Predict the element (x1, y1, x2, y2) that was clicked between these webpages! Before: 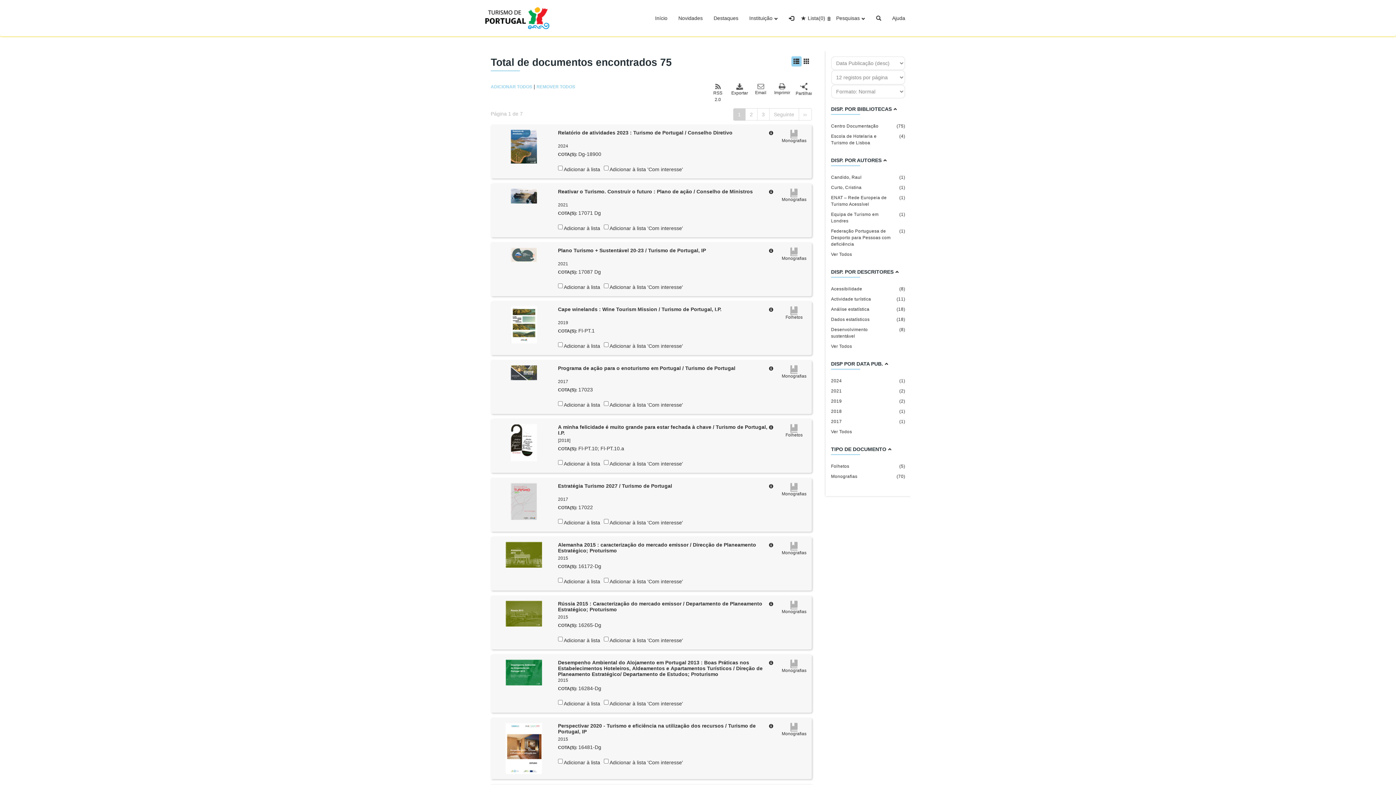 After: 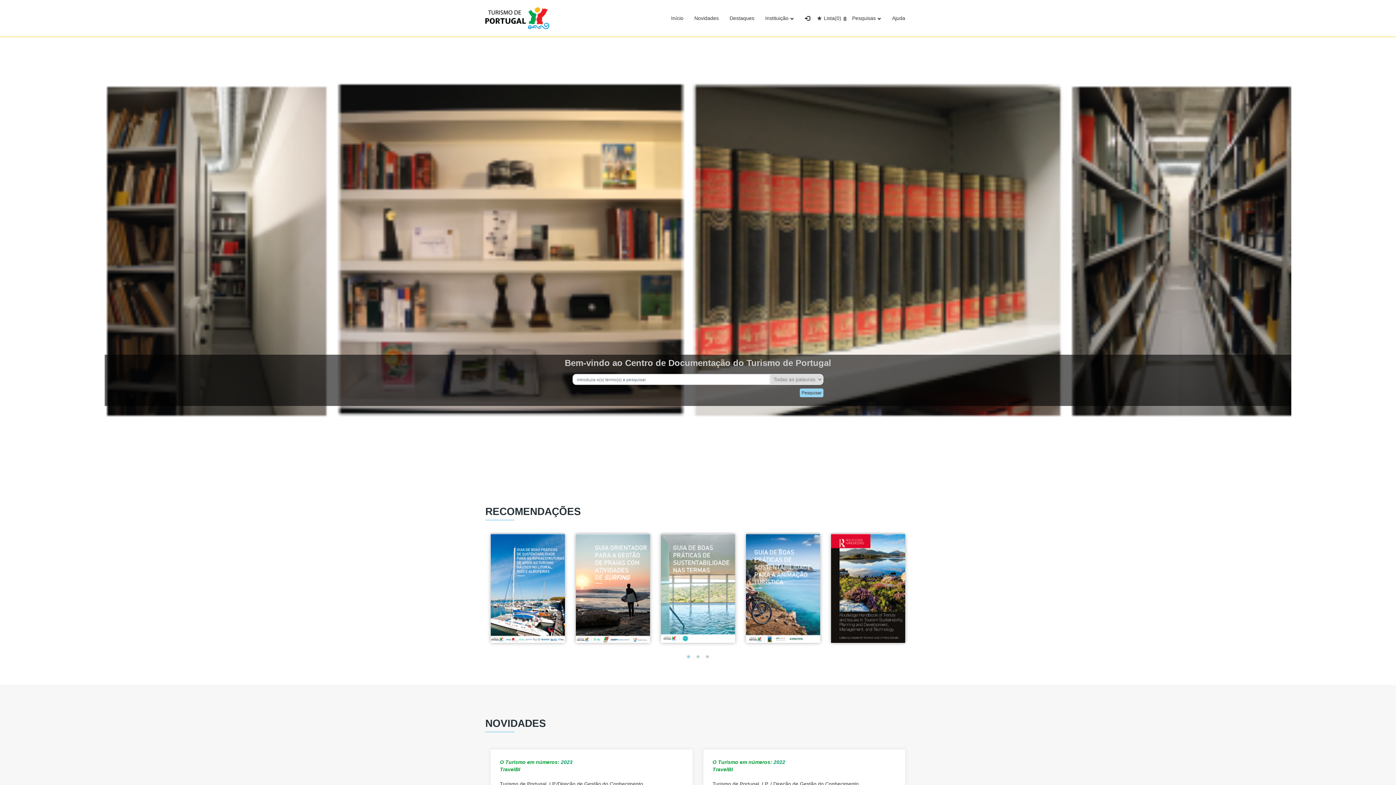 Action: bbox: (485, 13, 549, 21)